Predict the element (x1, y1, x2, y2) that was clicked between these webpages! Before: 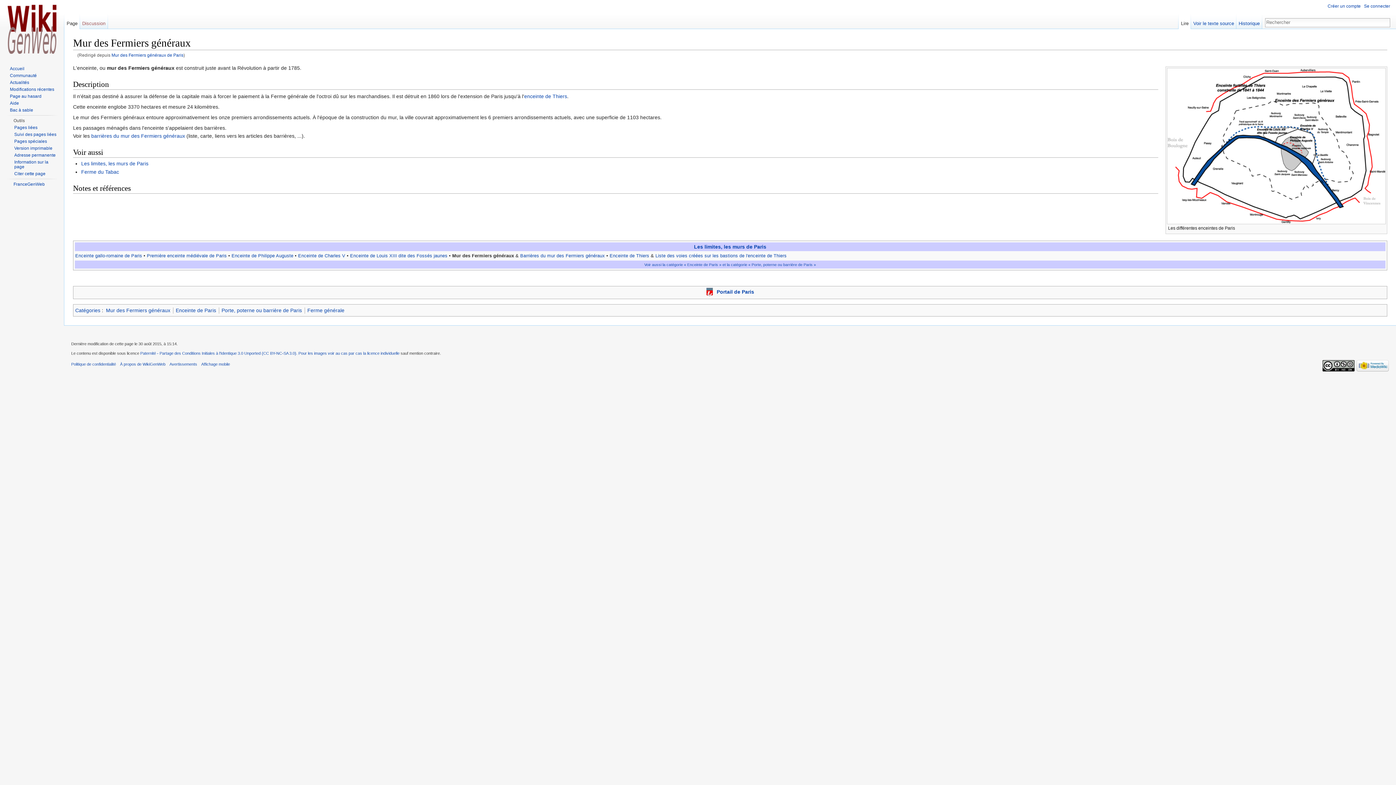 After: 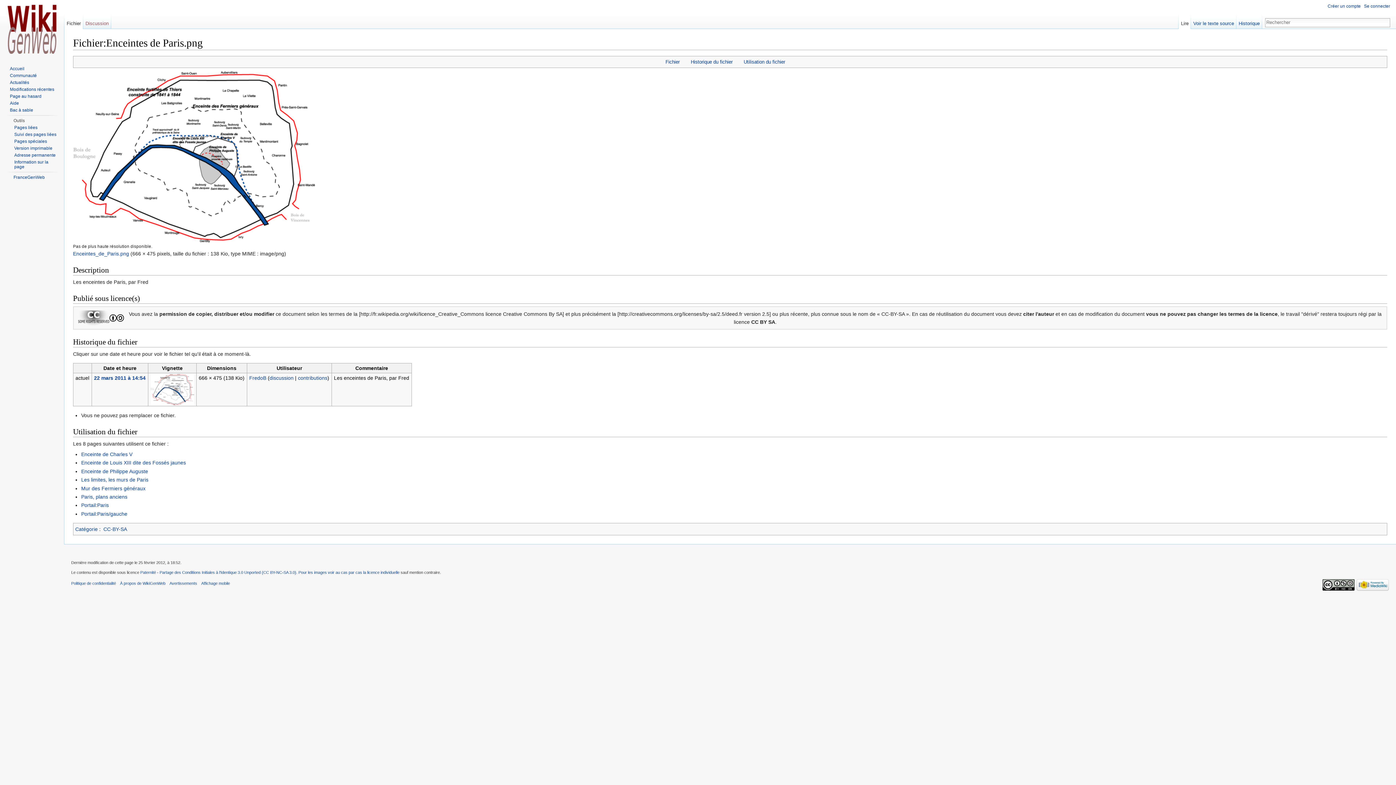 Action: bbox: (1167, 142, 1386, 148)